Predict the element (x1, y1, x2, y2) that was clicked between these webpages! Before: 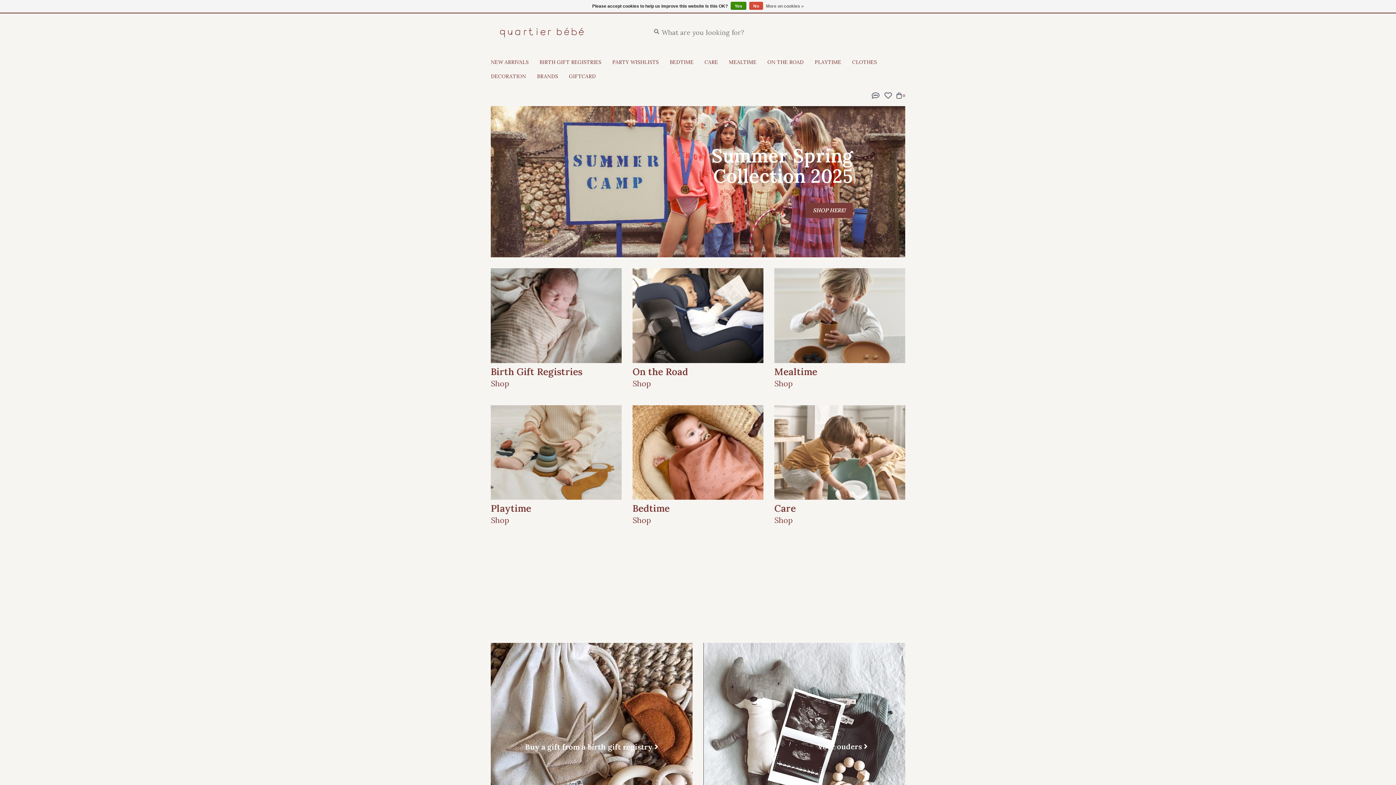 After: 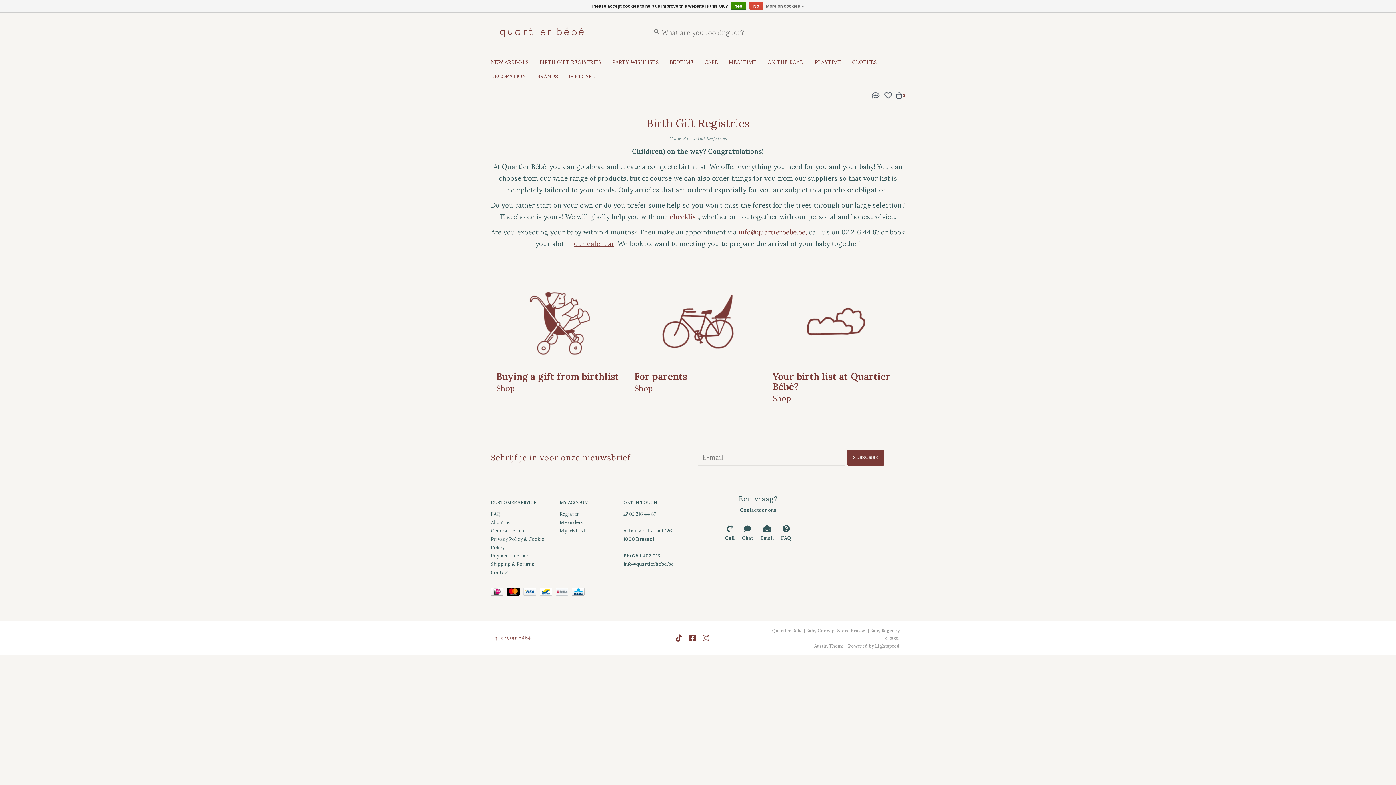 Action: label: BIRTH GIFT REGISTRIES bbox: (539, 57, 605, 71)